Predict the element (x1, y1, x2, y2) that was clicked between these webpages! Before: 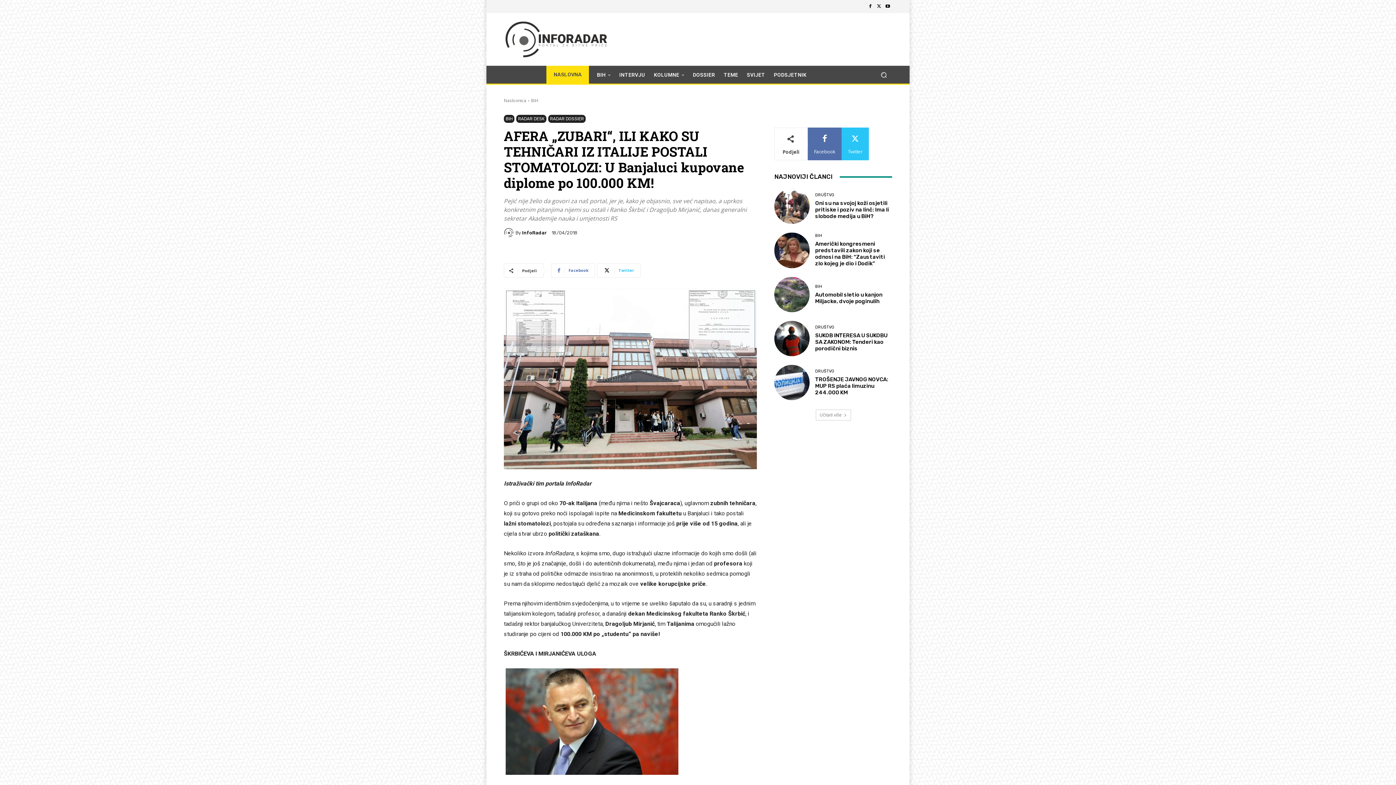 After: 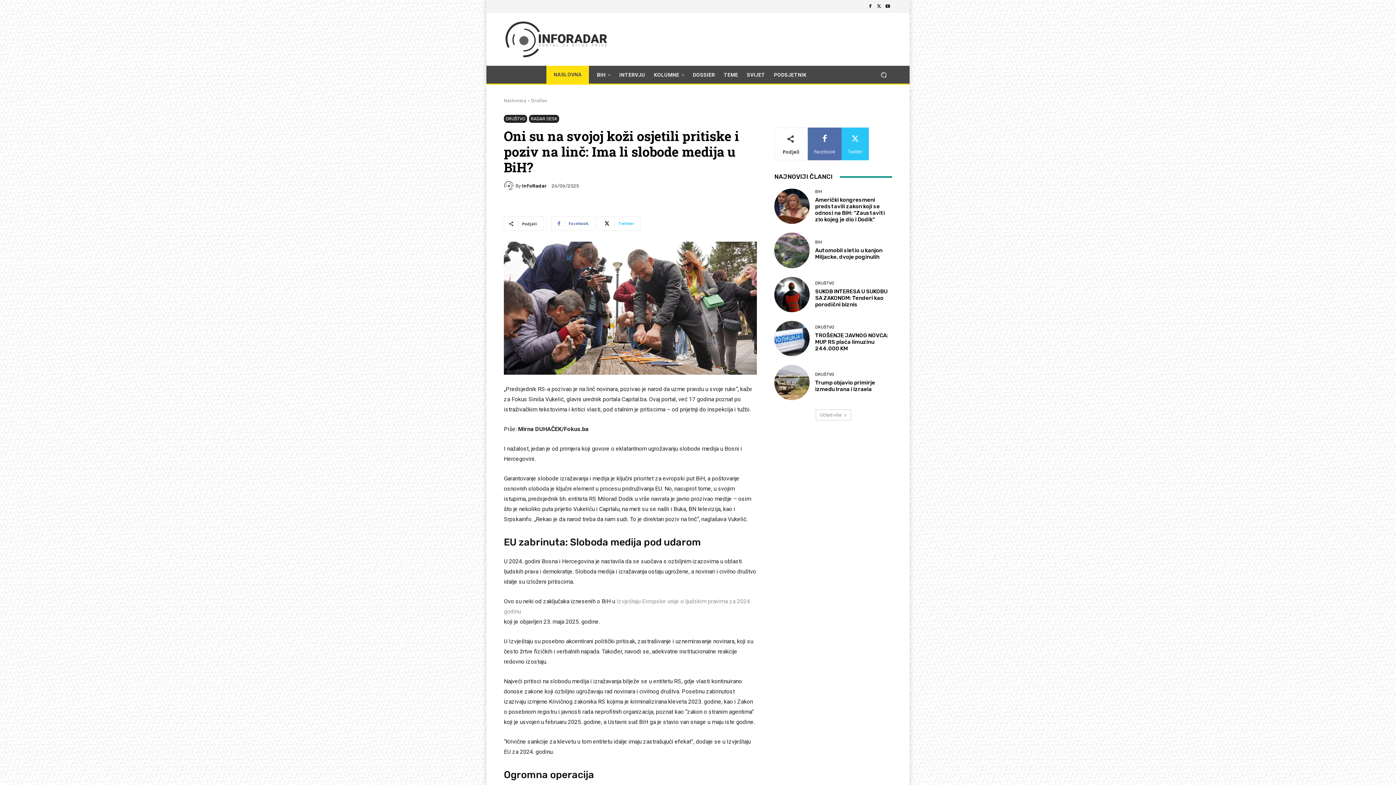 Action: bbox: (774, 188, 809, 224)